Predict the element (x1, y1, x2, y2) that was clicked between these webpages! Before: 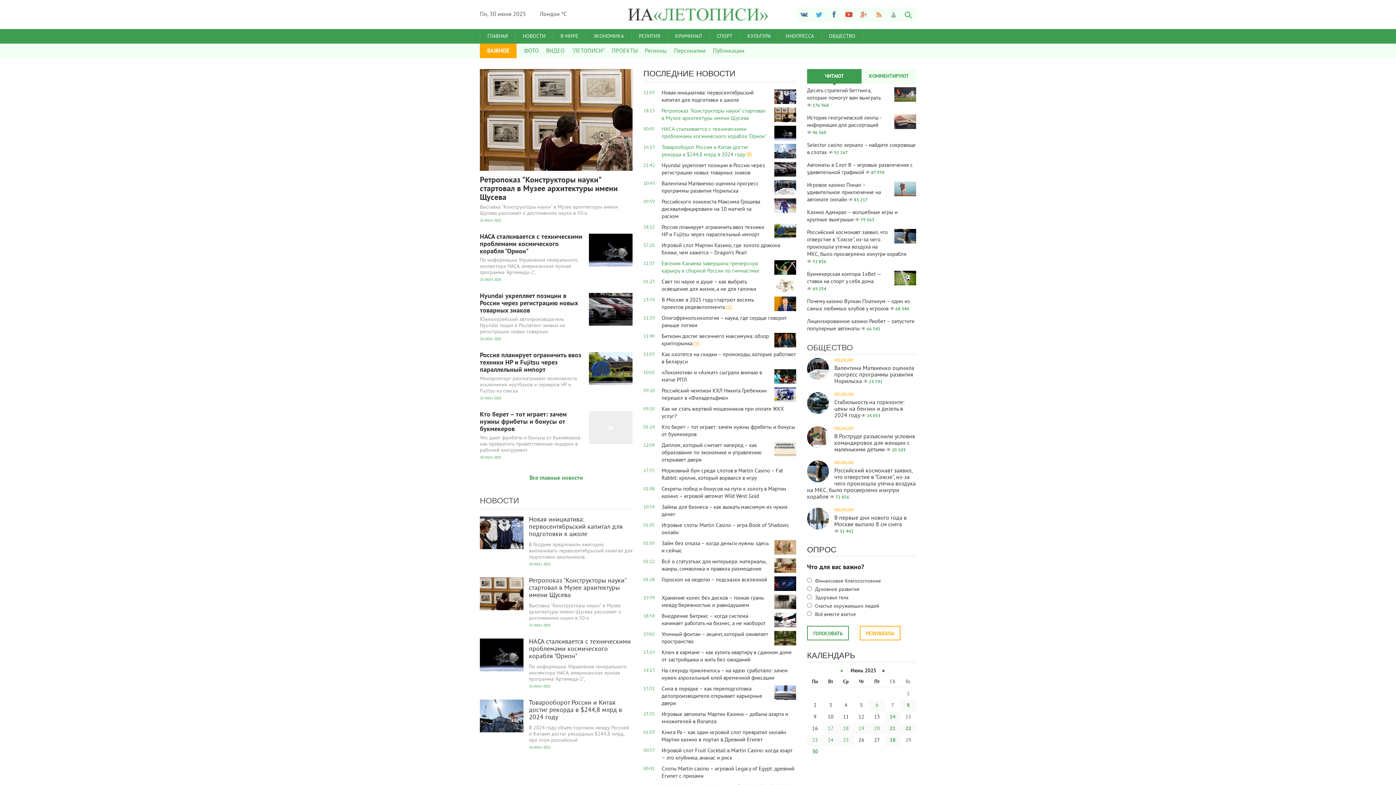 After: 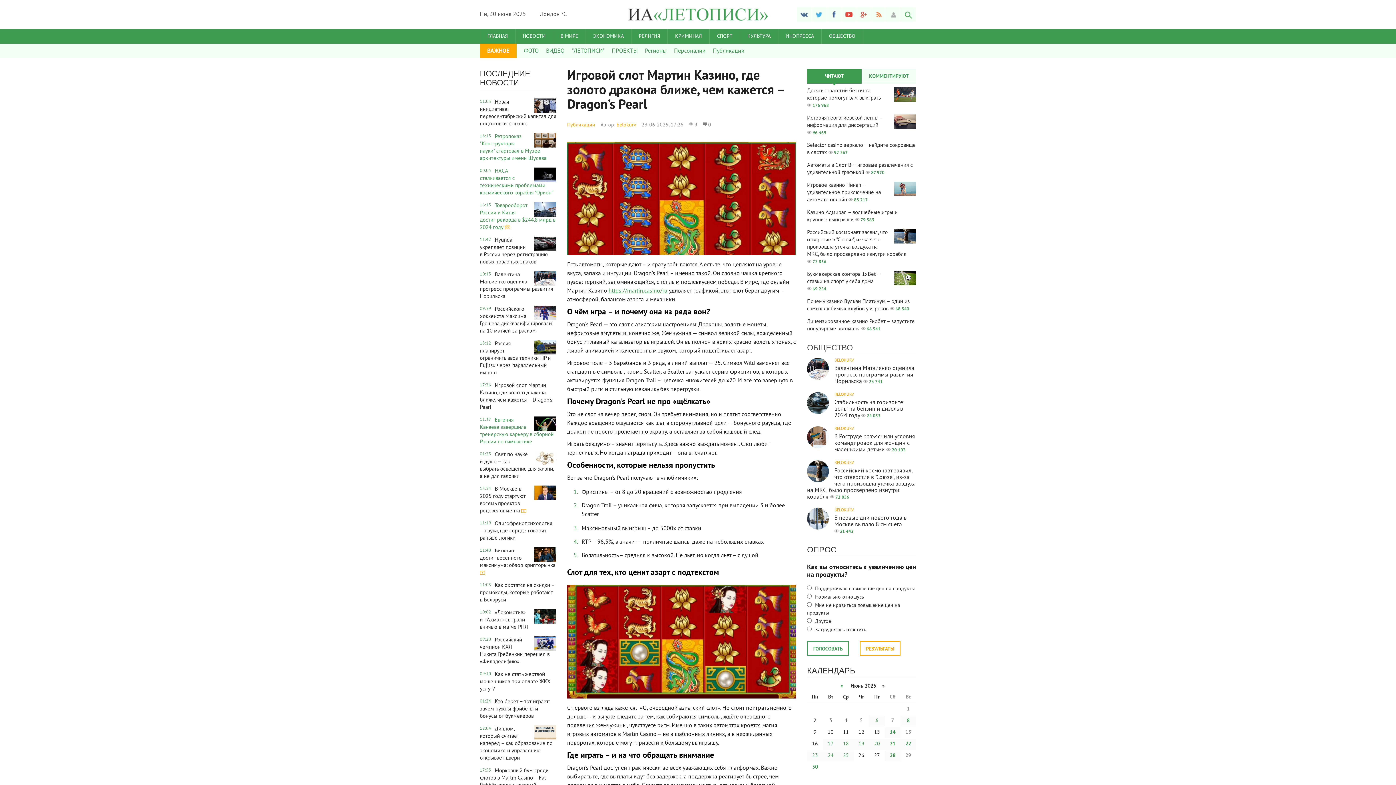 Action: label: 17:26
Игровой слот Мартин Казино, где золото дракона ближе, чем кажется – Dragon’s Pearl bbox: (643, 242, 796, 256)